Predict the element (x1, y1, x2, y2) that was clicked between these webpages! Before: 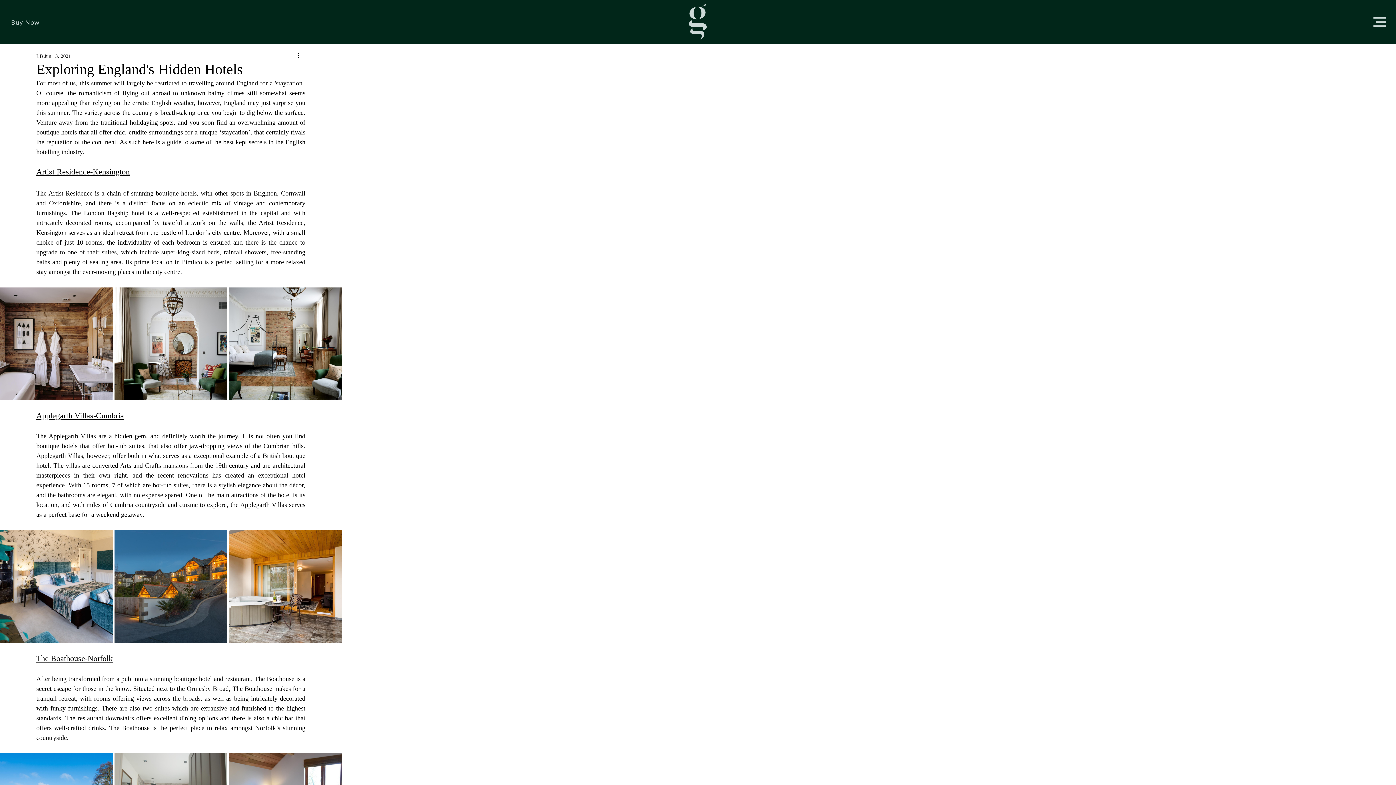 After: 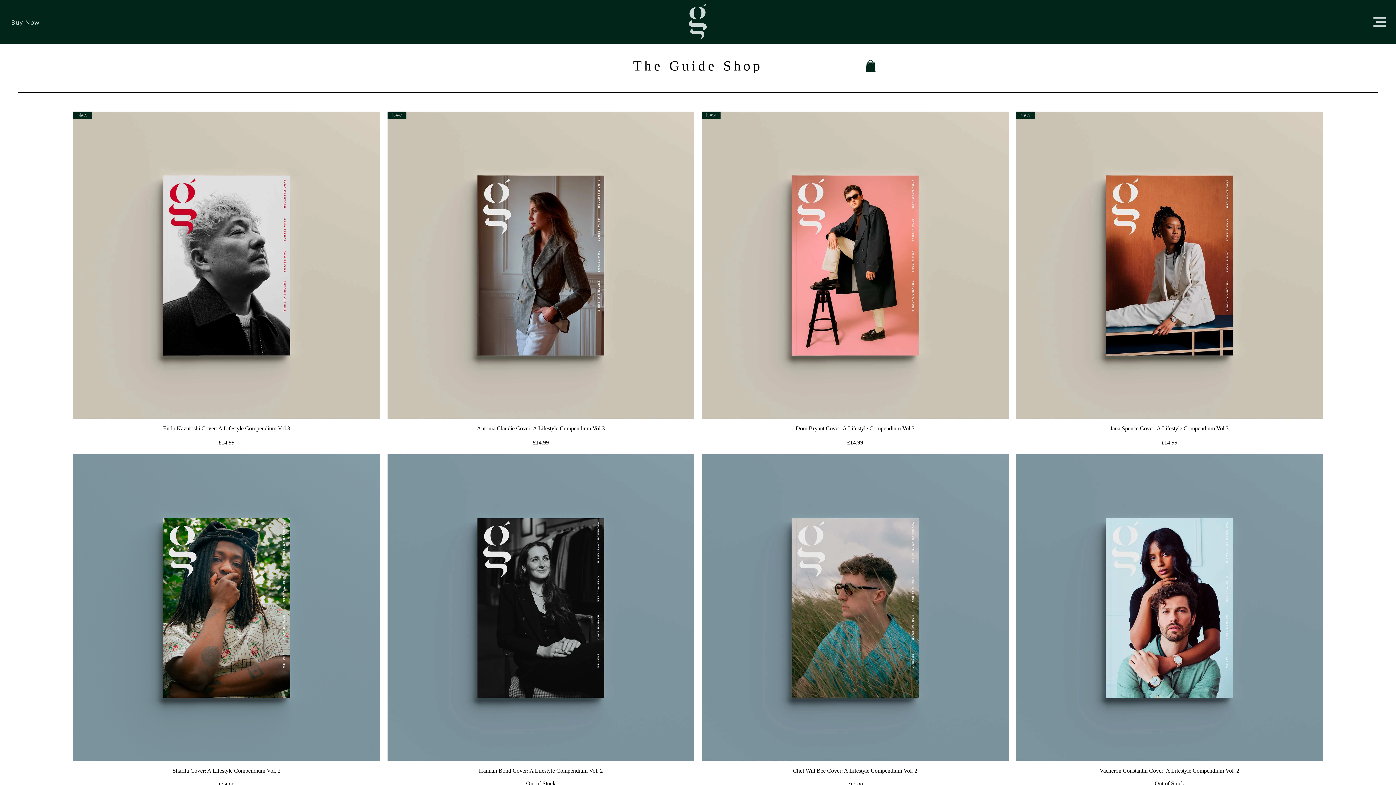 Action: label: Buy Now bbox: (6, 14, 45, 29)